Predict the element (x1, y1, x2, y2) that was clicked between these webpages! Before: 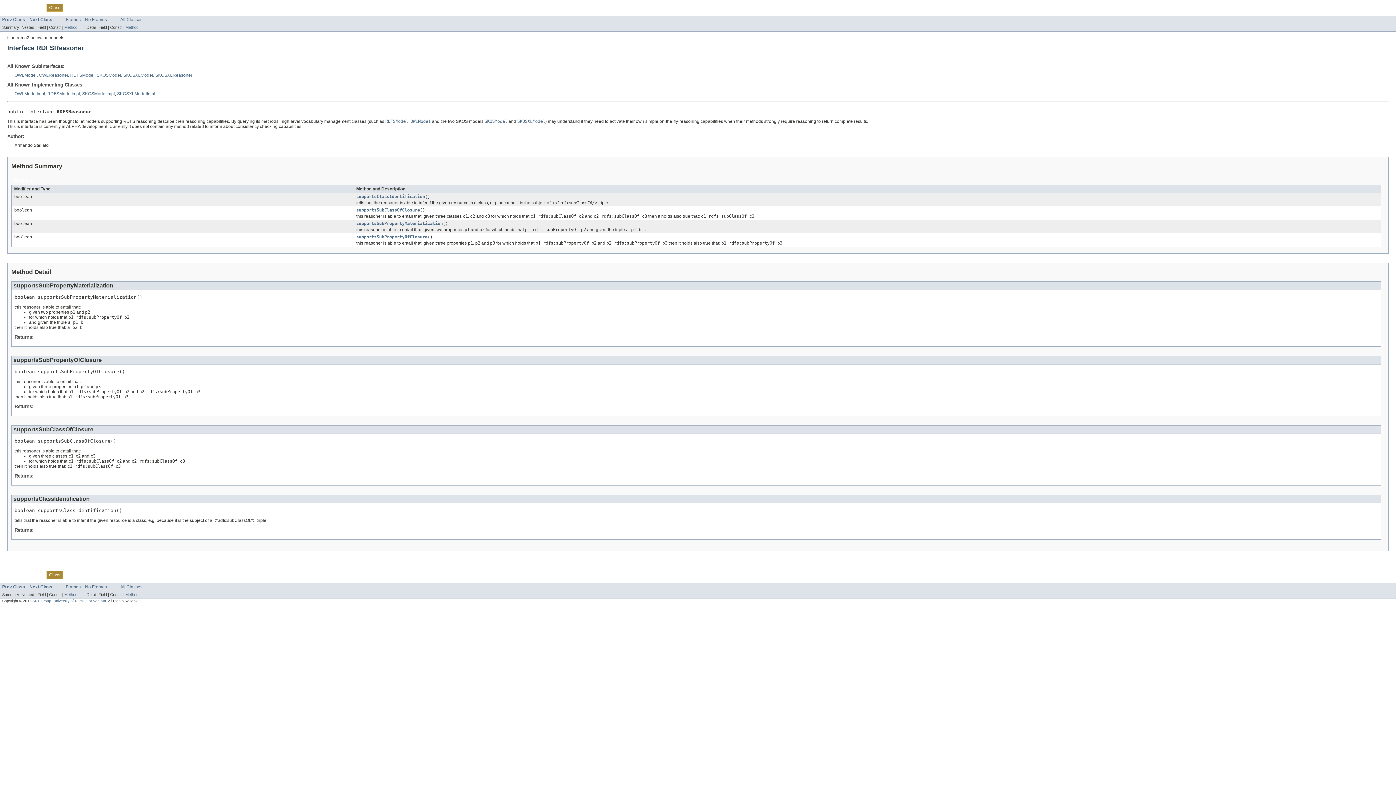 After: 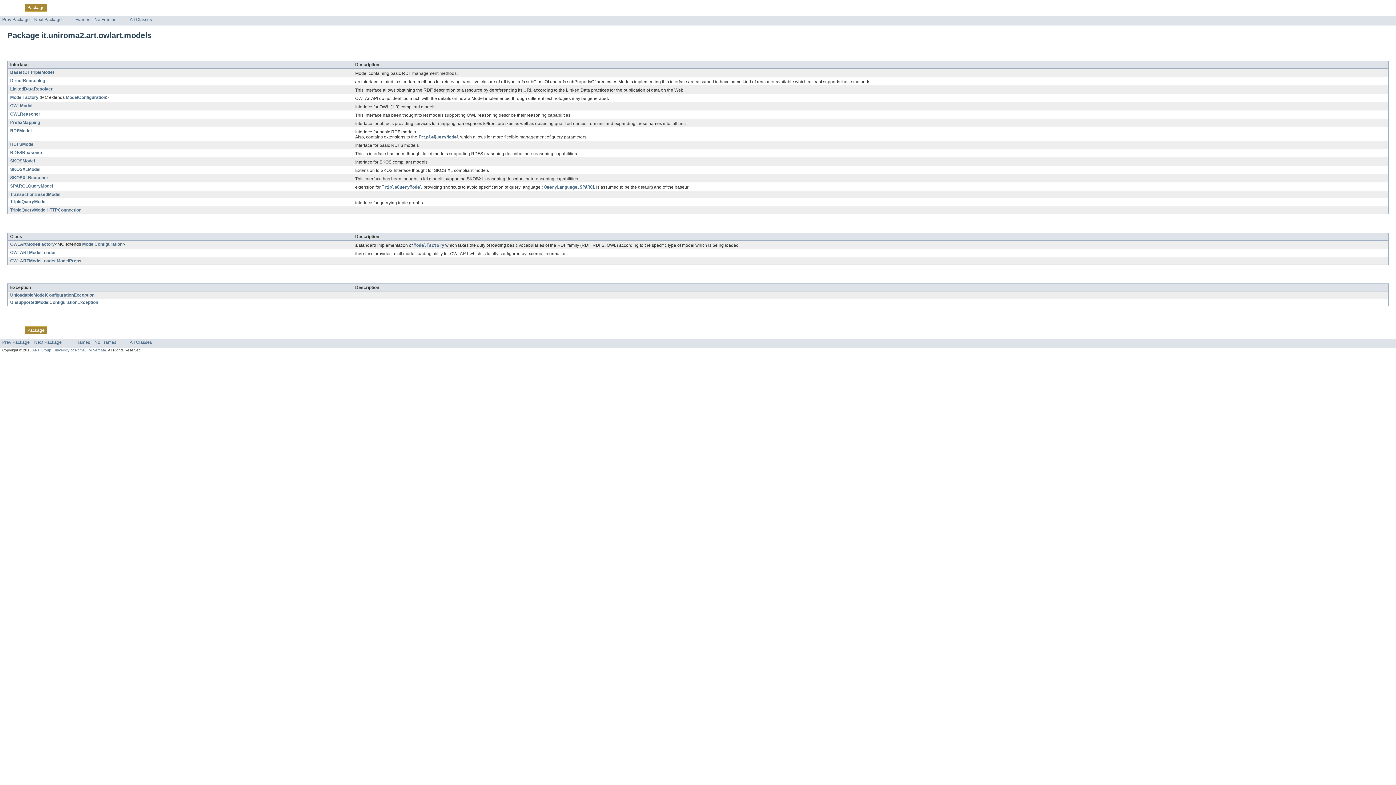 Action: bbox: (25, 572, 42, 577) label: Package